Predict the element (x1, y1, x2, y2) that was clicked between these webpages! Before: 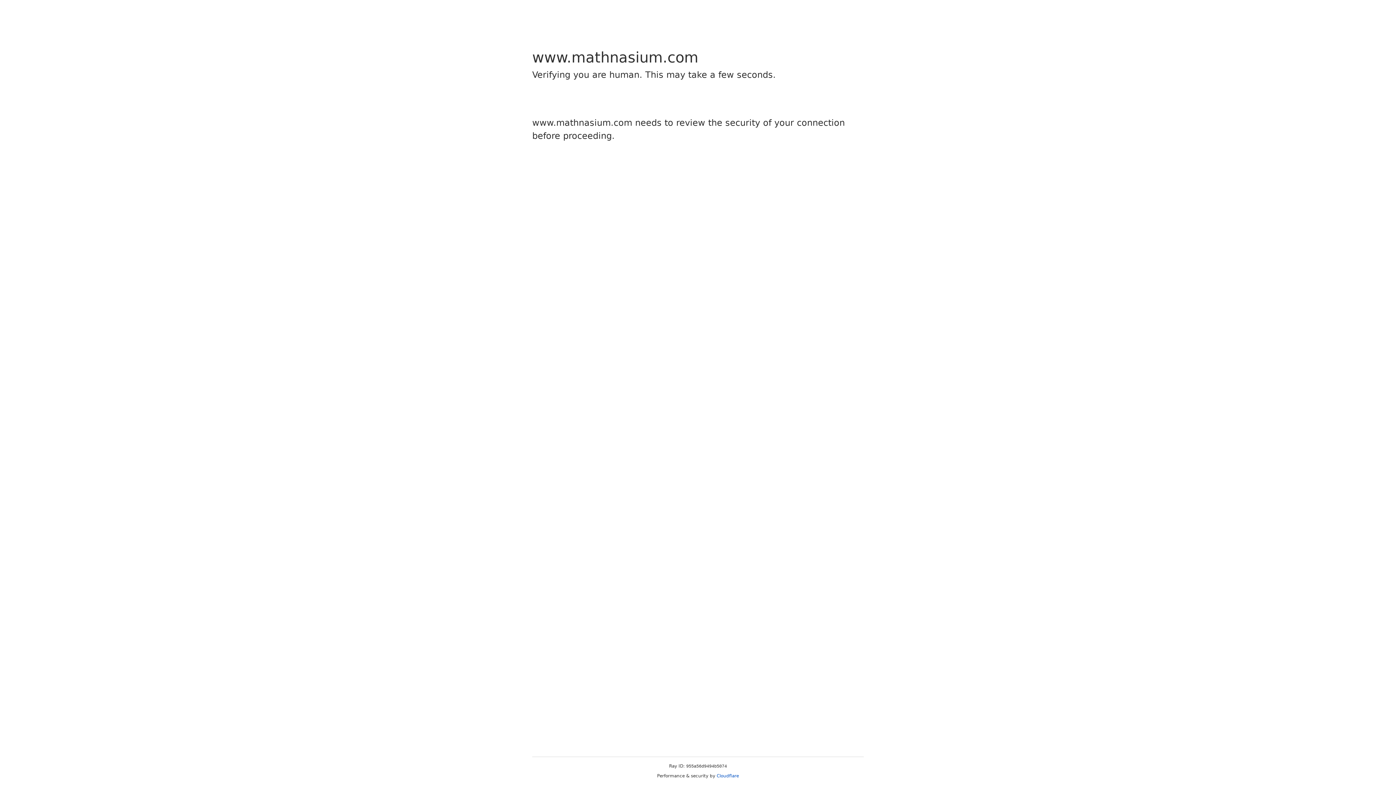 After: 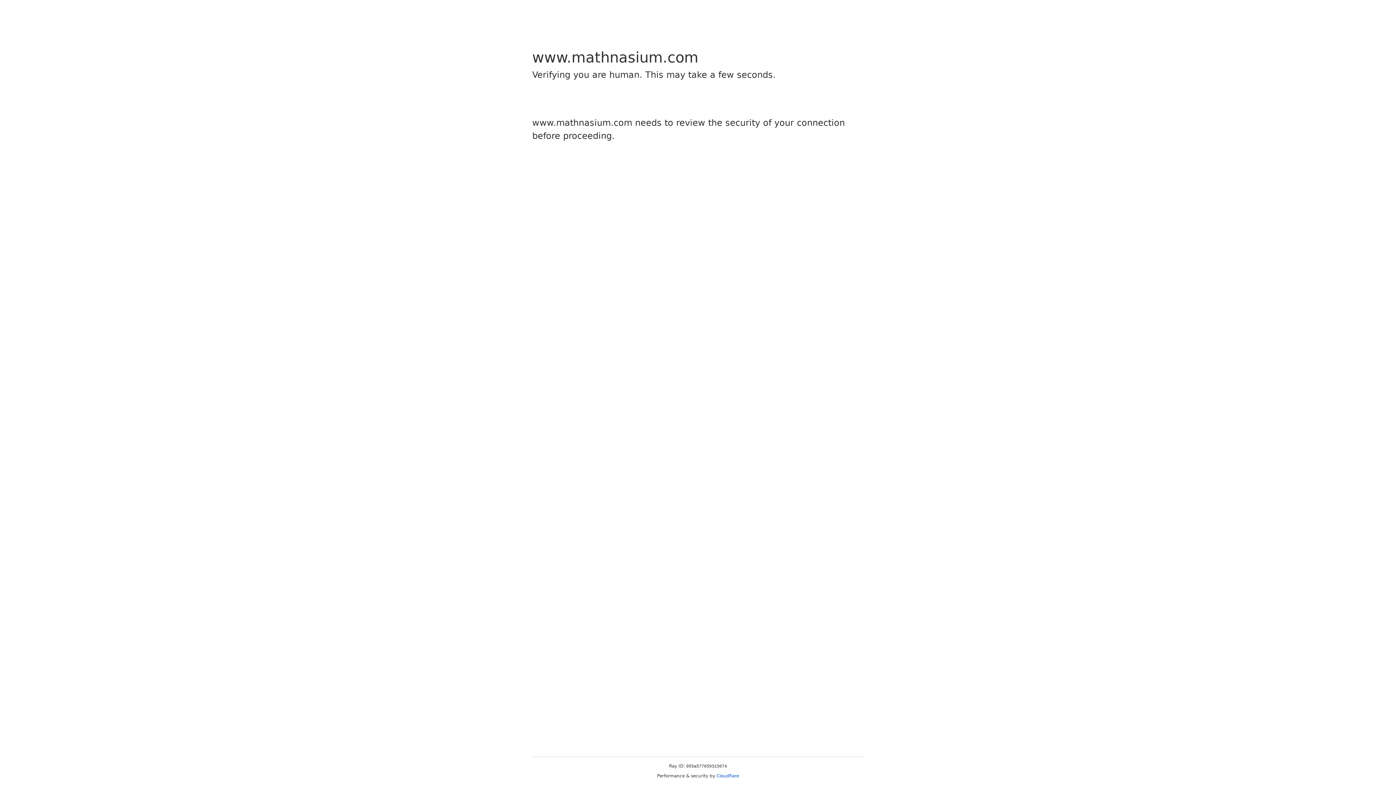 Action: bbox: (716, 773, 739, 778) label: Cloudflare